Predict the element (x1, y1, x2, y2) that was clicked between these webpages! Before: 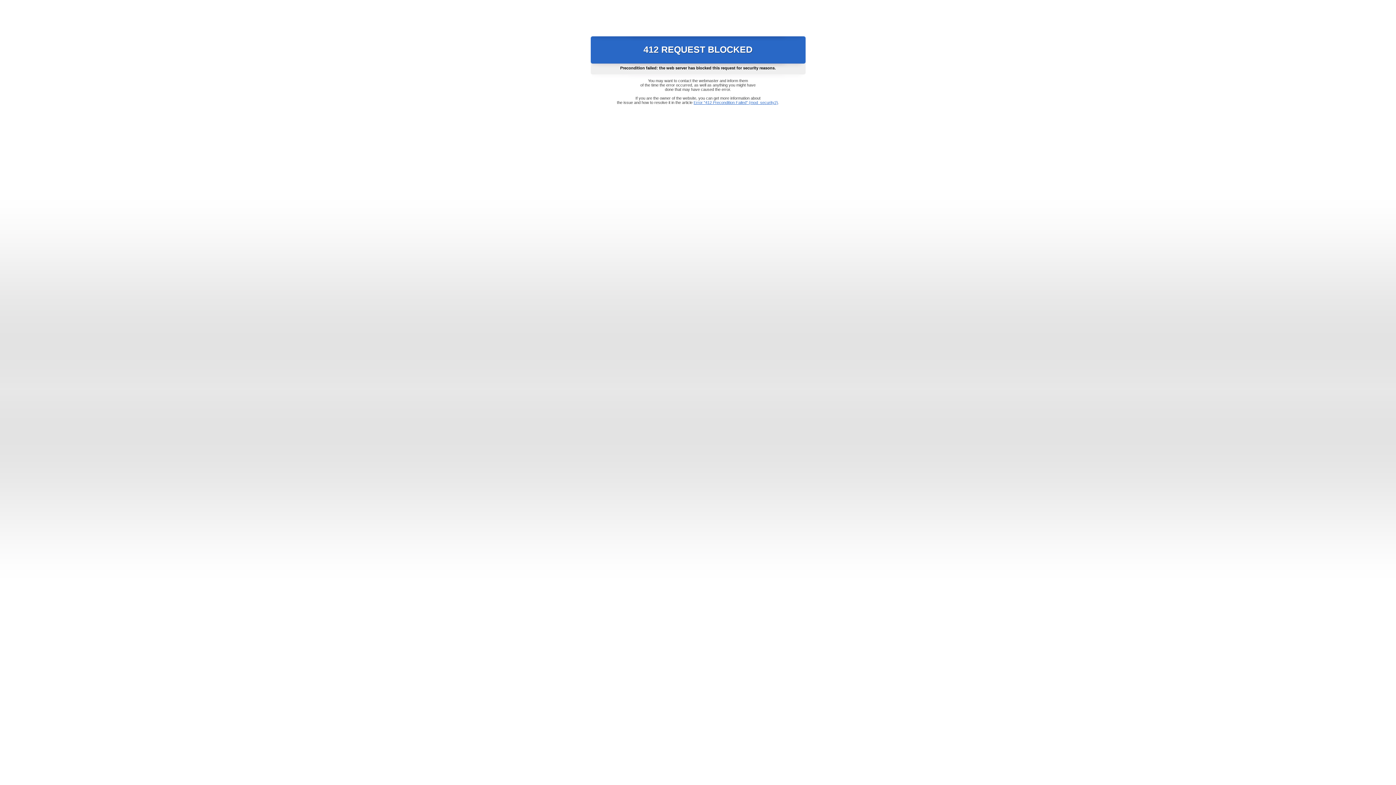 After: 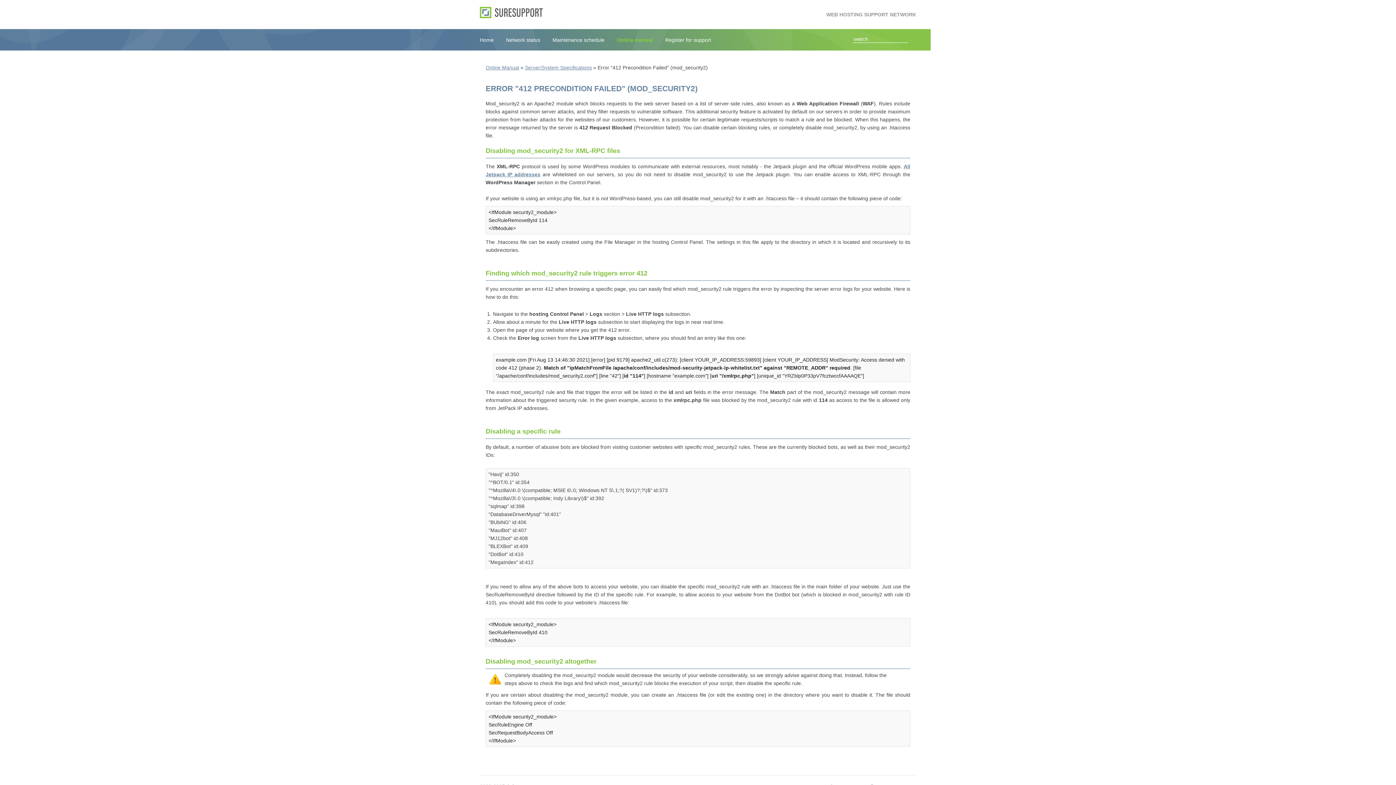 Action: bbox: (693, 100, 778, 104) label: Error "412 Precondition Failed" (mod_security2)